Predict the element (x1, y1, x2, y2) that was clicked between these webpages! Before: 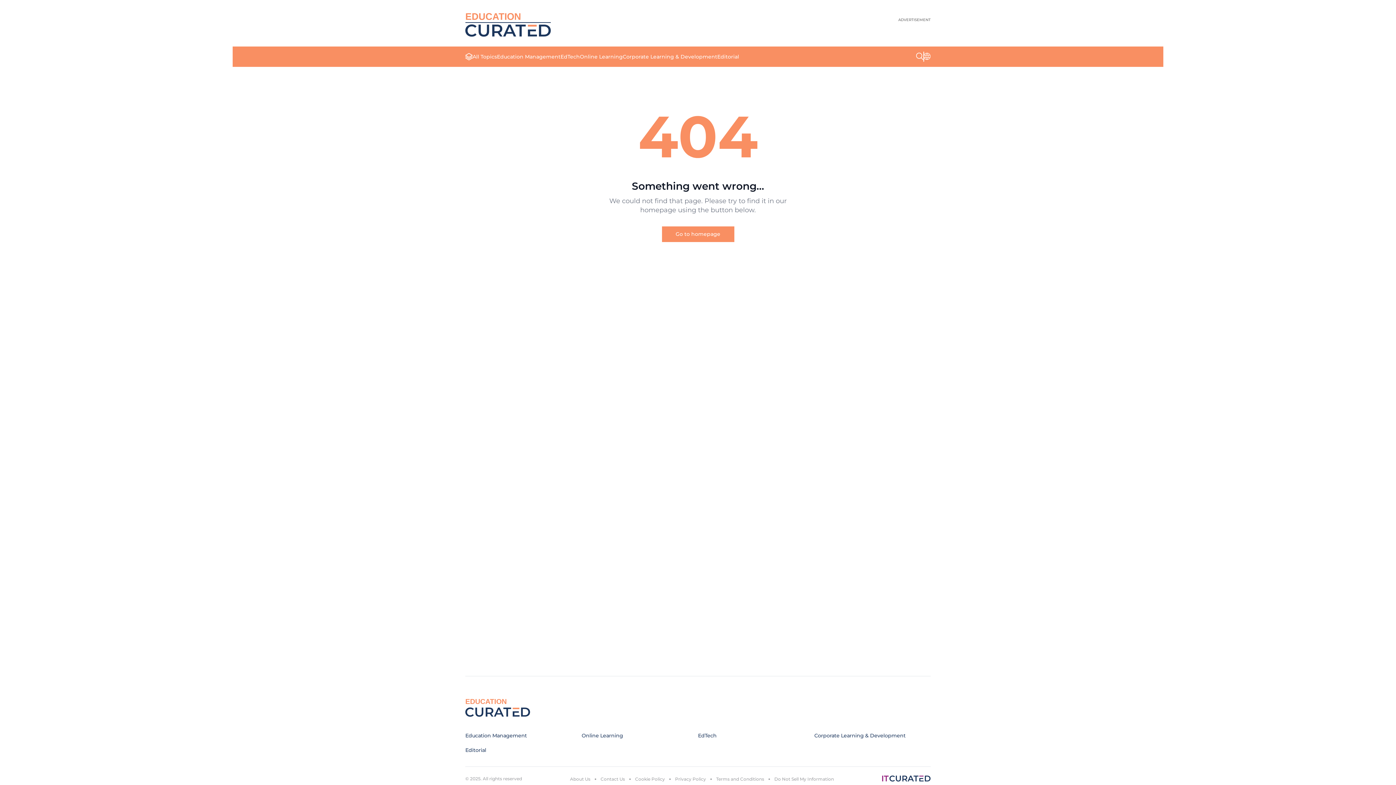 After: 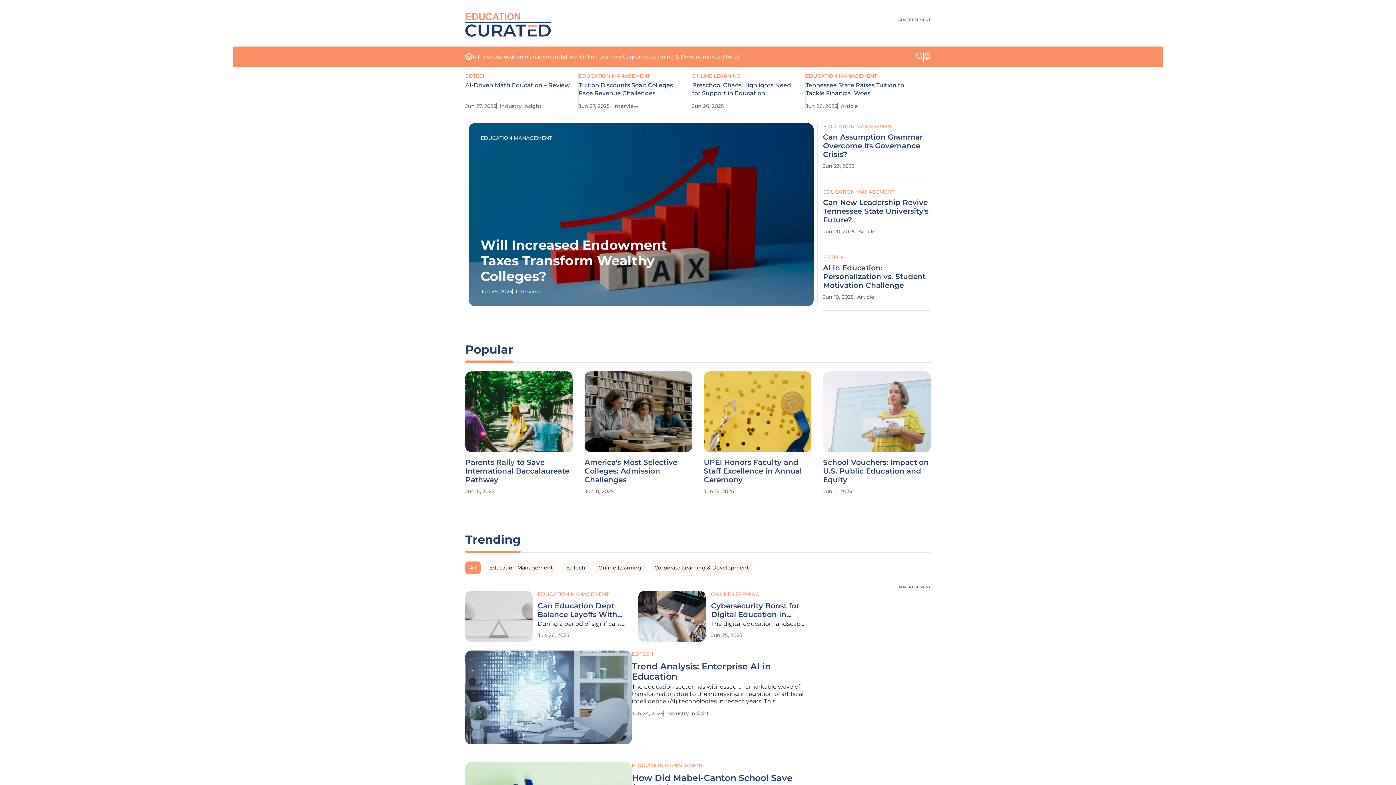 Action: bbox: (465, 10, 550, 36) label: EDUCATION